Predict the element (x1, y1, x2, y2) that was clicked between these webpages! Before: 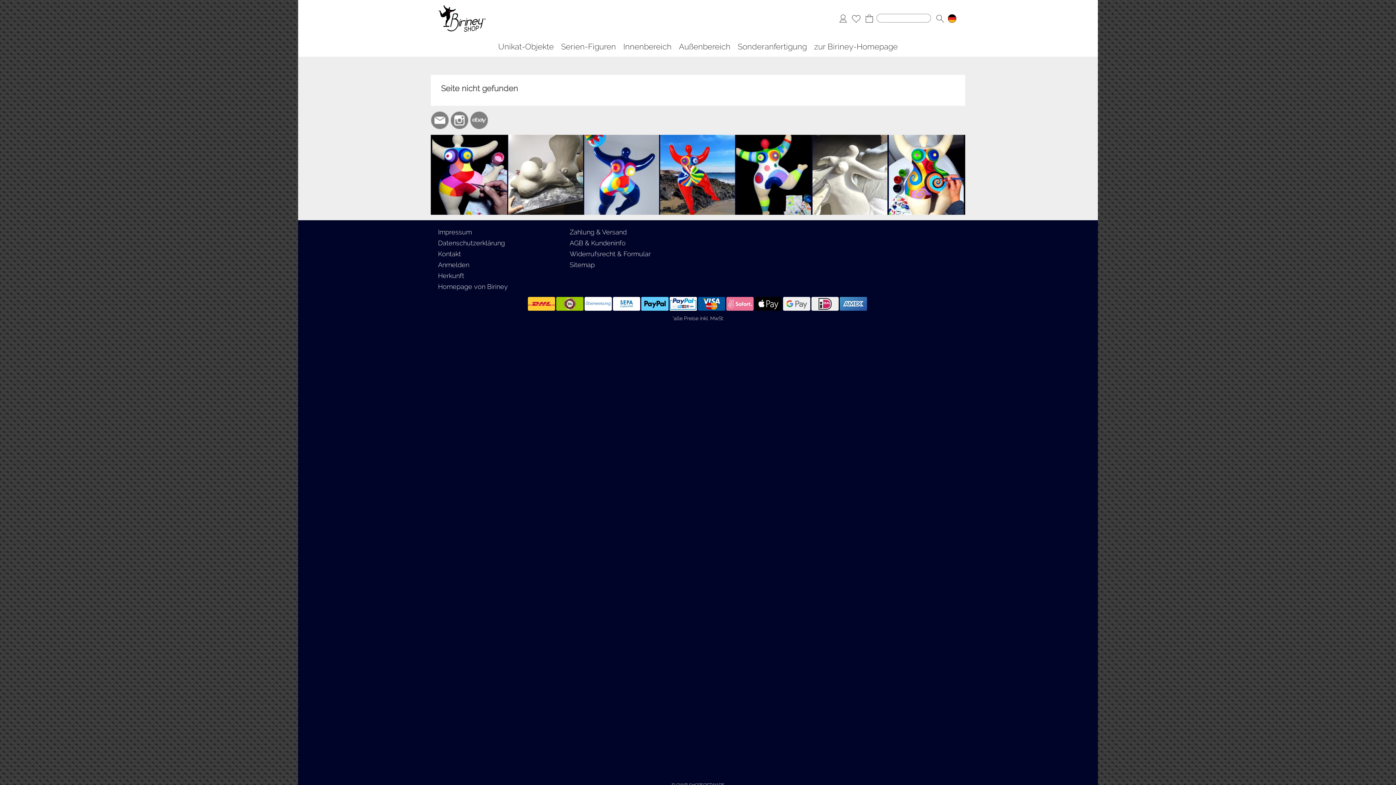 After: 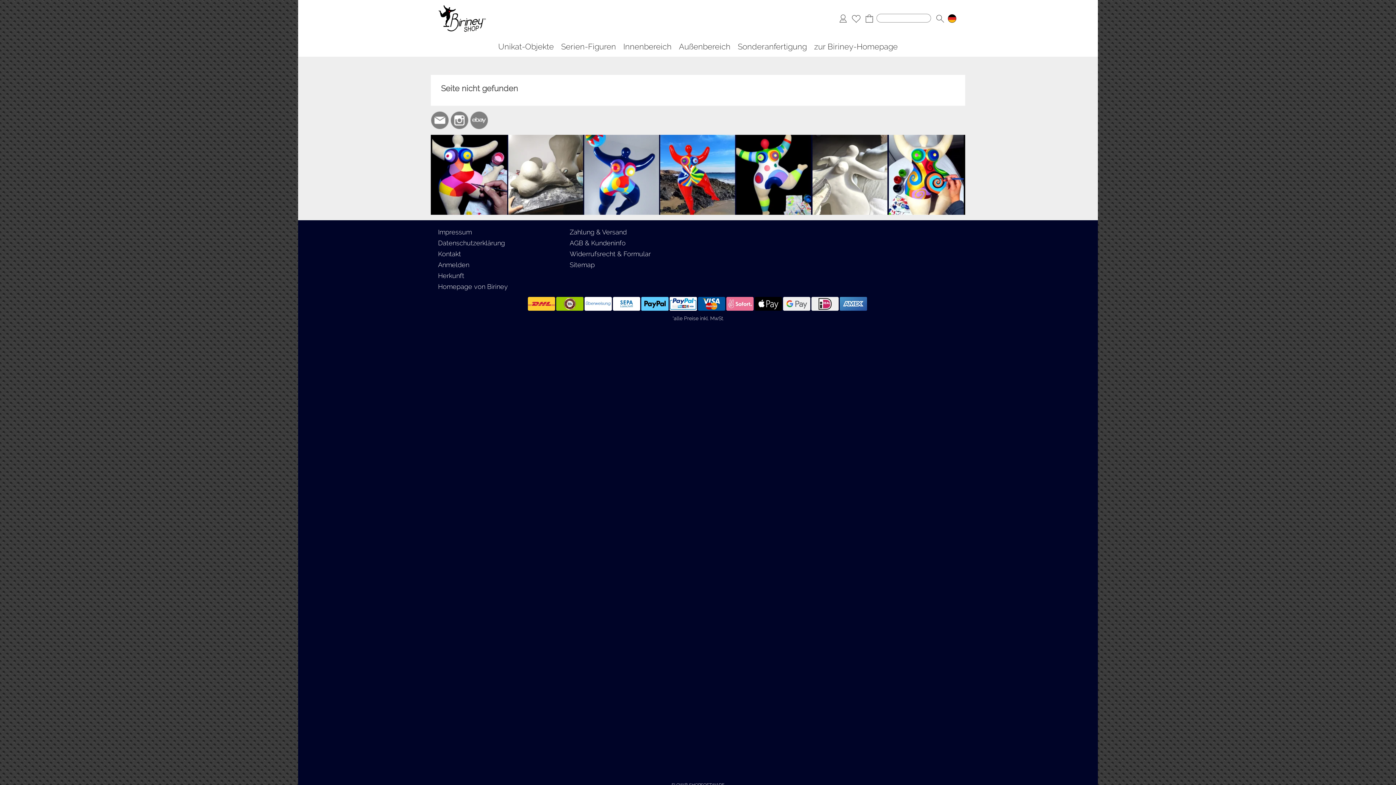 Action: bbox: (641, 297, 668, 310)